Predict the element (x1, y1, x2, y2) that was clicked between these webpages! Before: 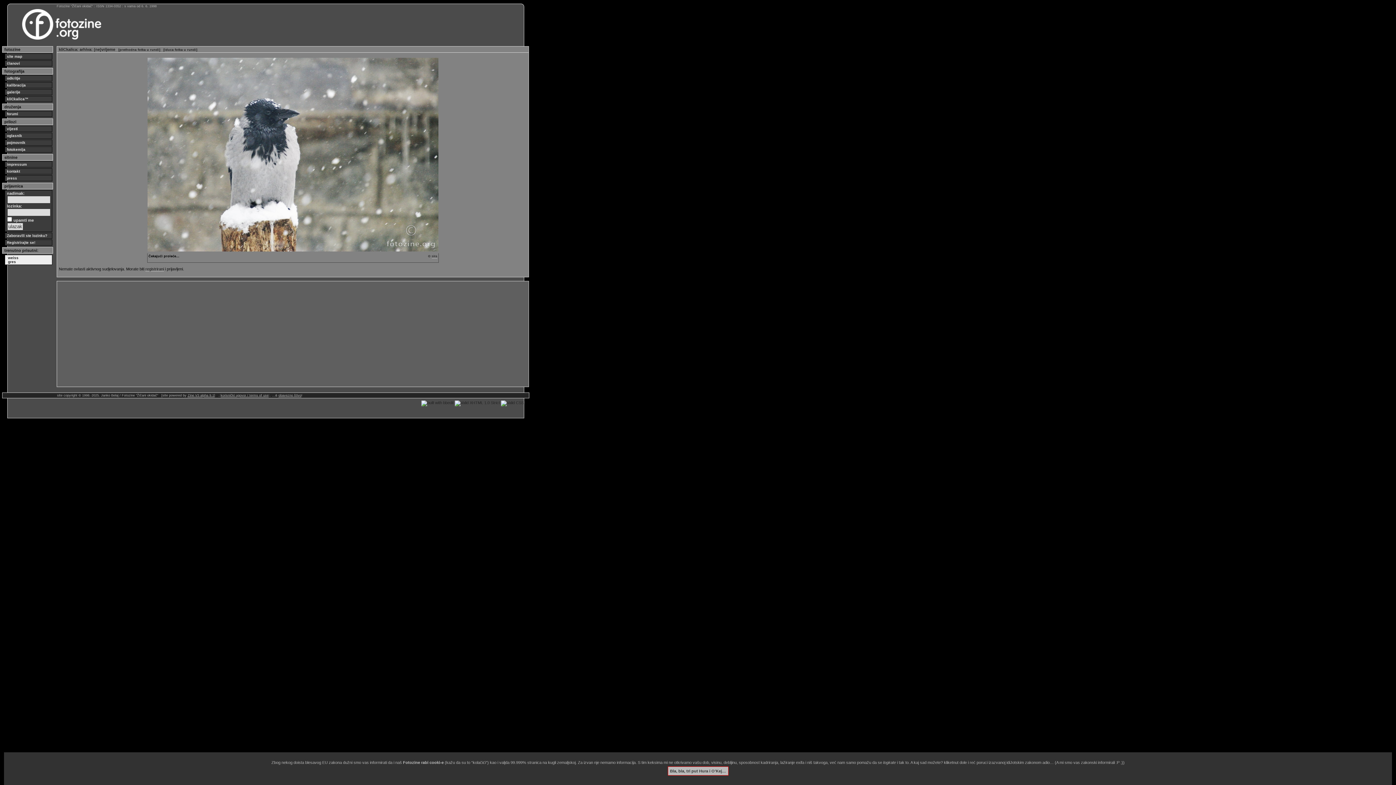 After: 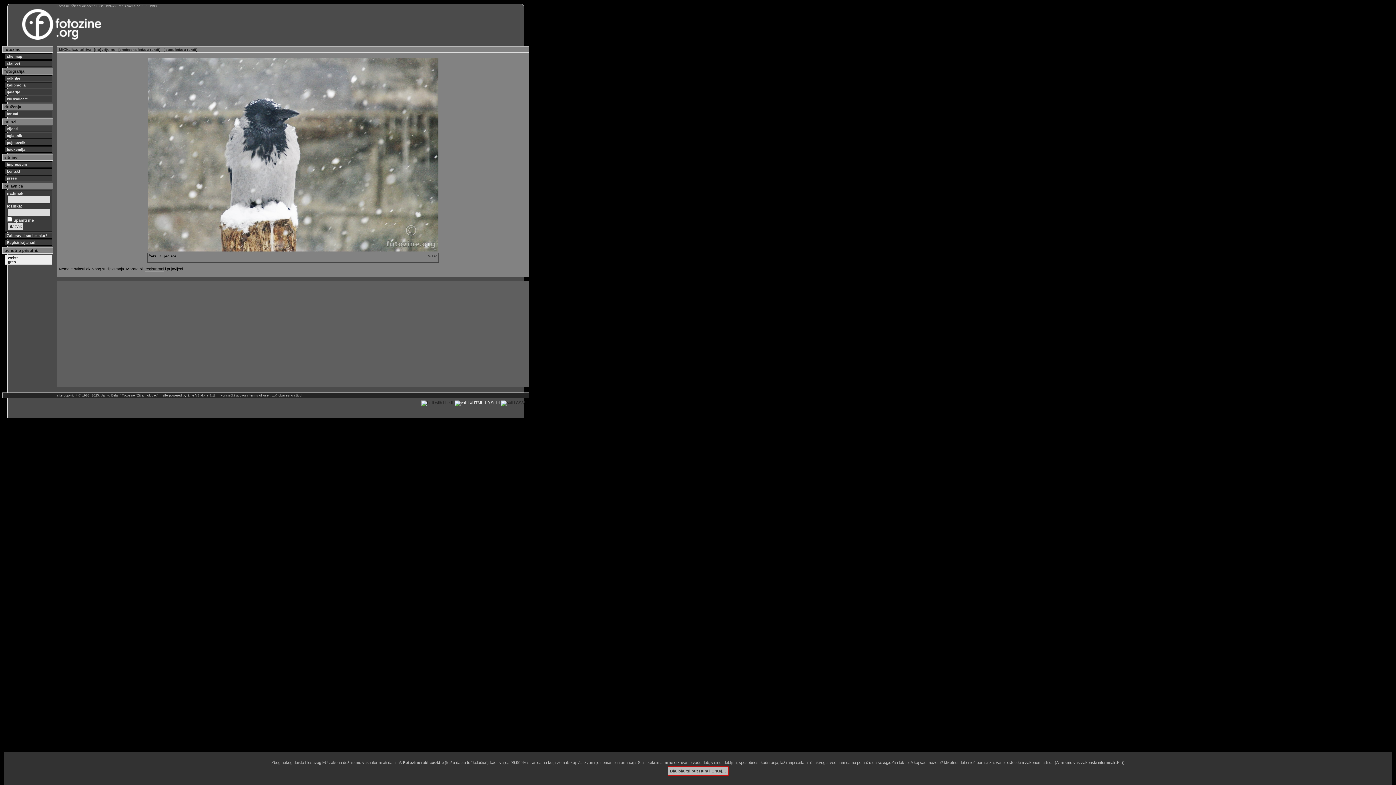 Action: bbox: (454, 400, 500, 405)